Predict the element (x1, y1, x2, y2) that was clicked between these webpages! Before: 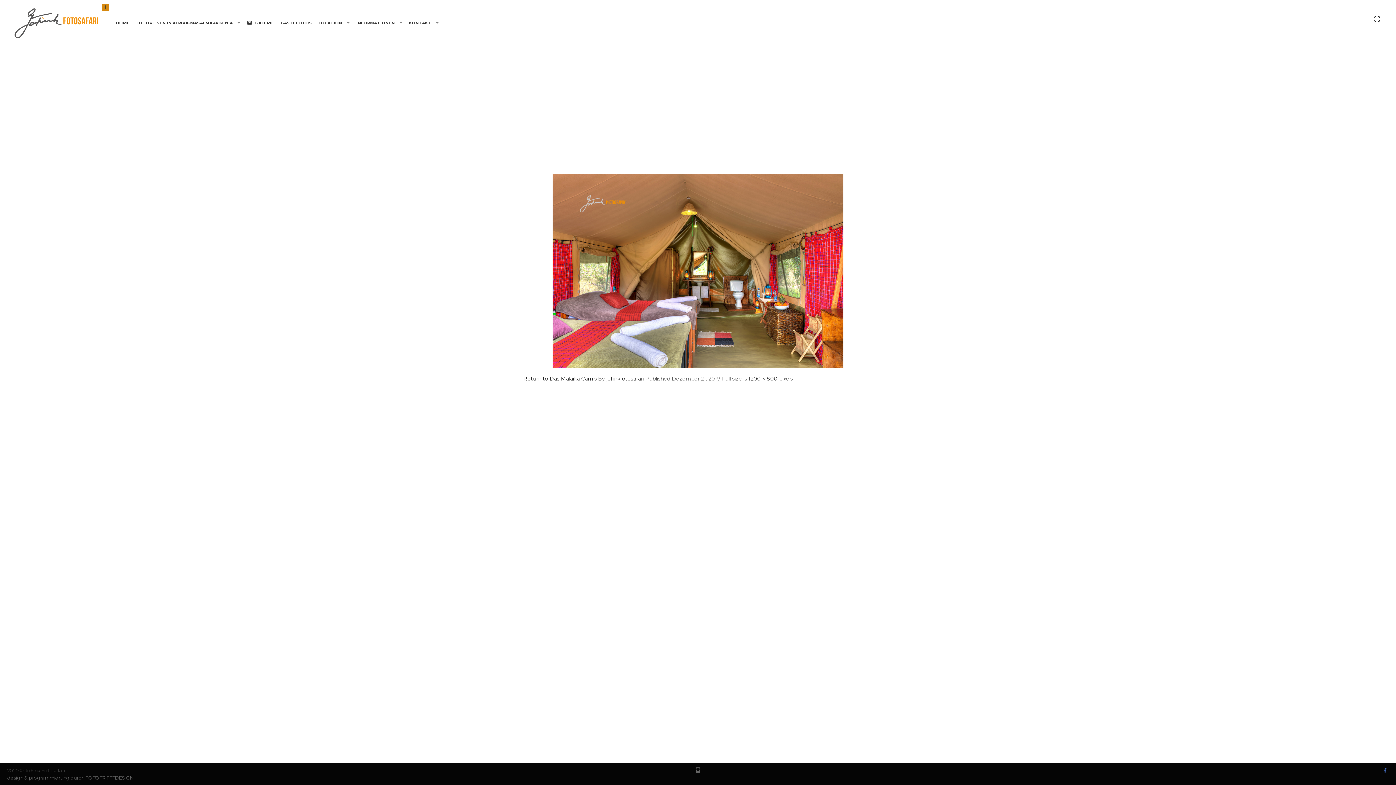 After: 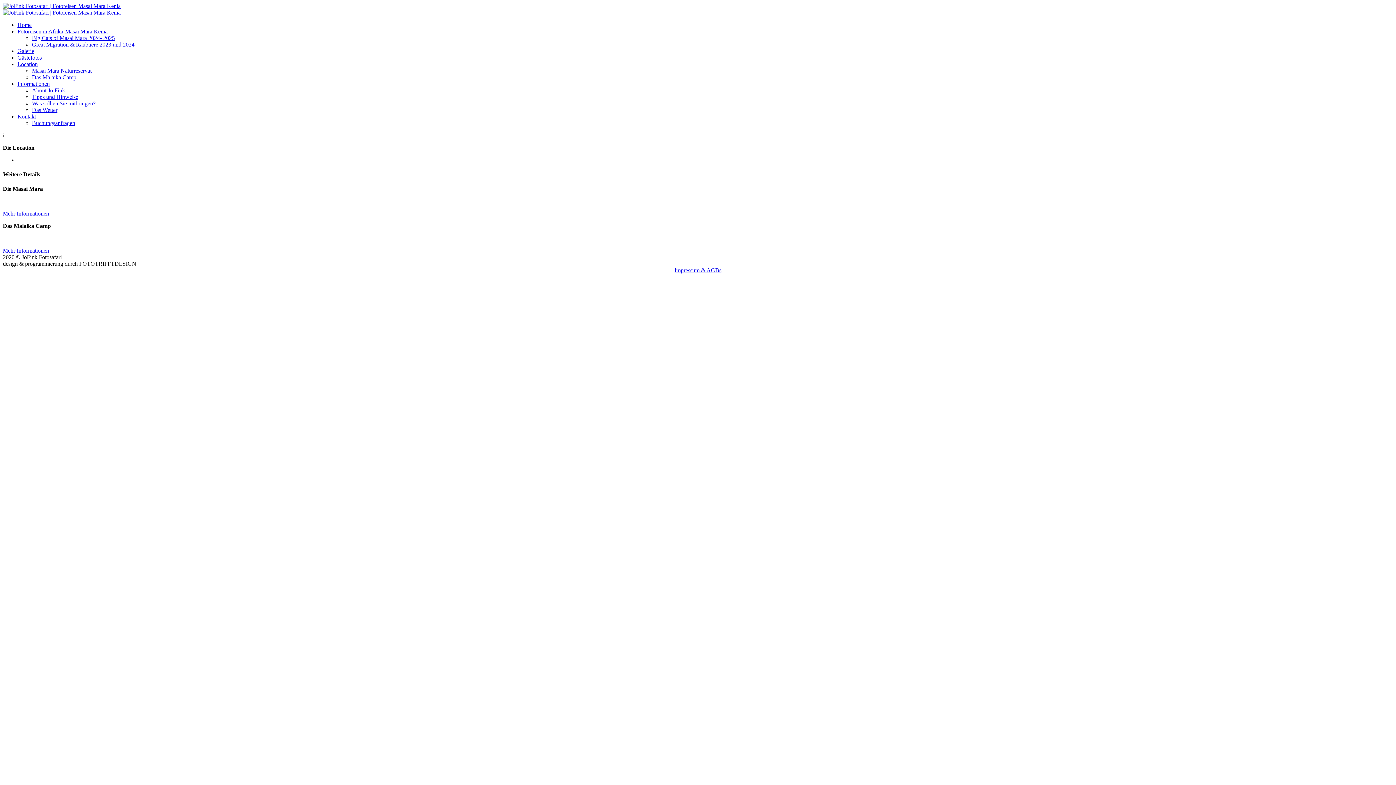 Action: bbox: (318, 11, 342, 34) label: LOCATION